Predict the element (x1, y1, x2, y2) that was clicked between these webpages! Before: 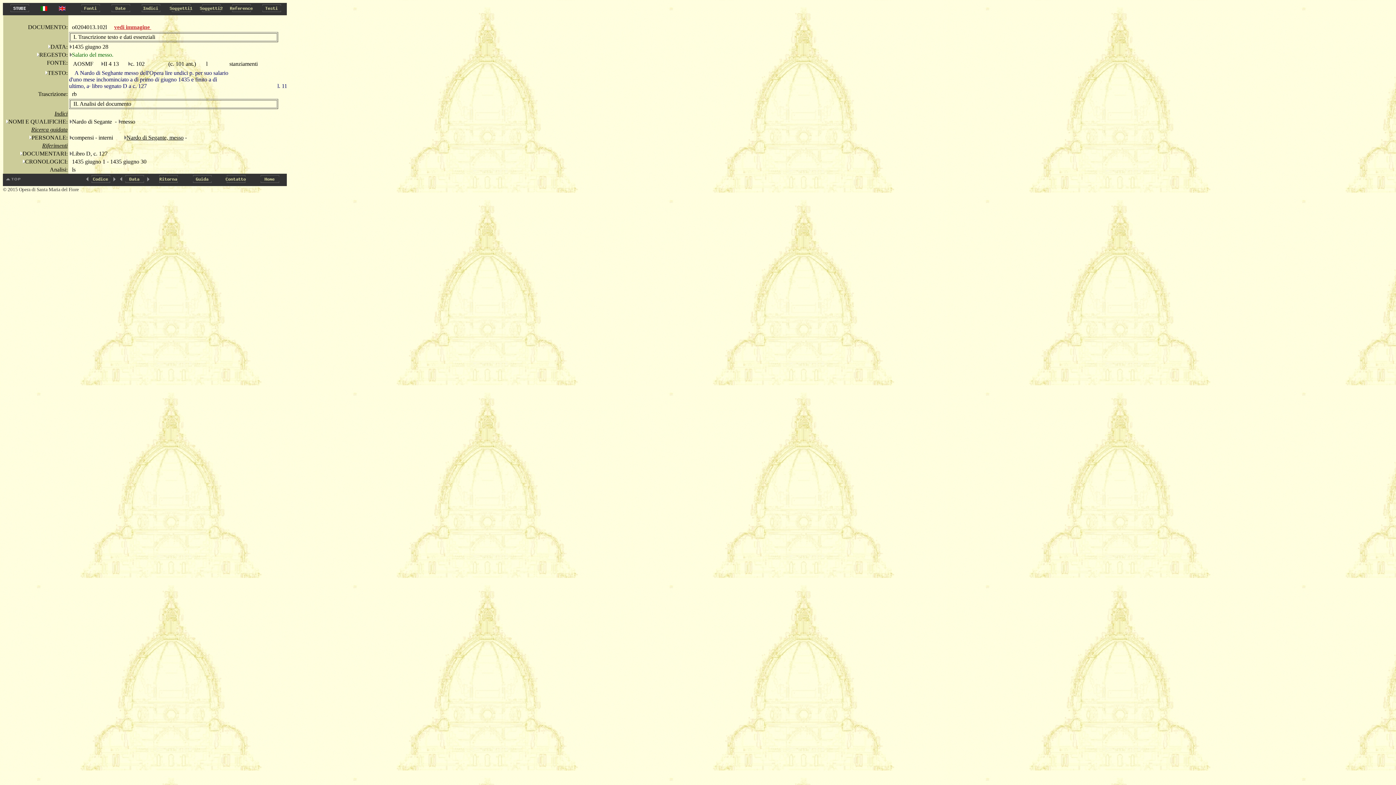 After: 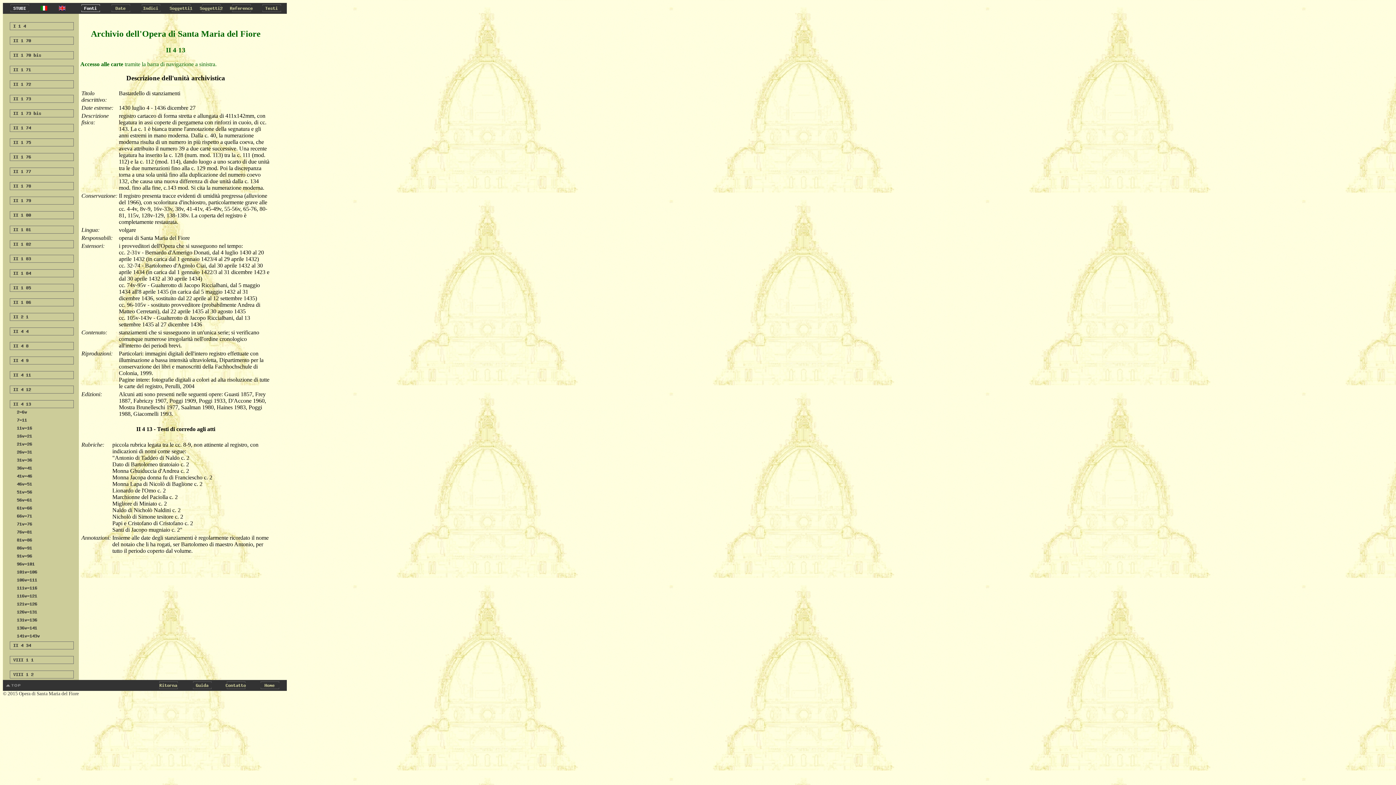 Action: bbox: (100, 60, 103, 66)